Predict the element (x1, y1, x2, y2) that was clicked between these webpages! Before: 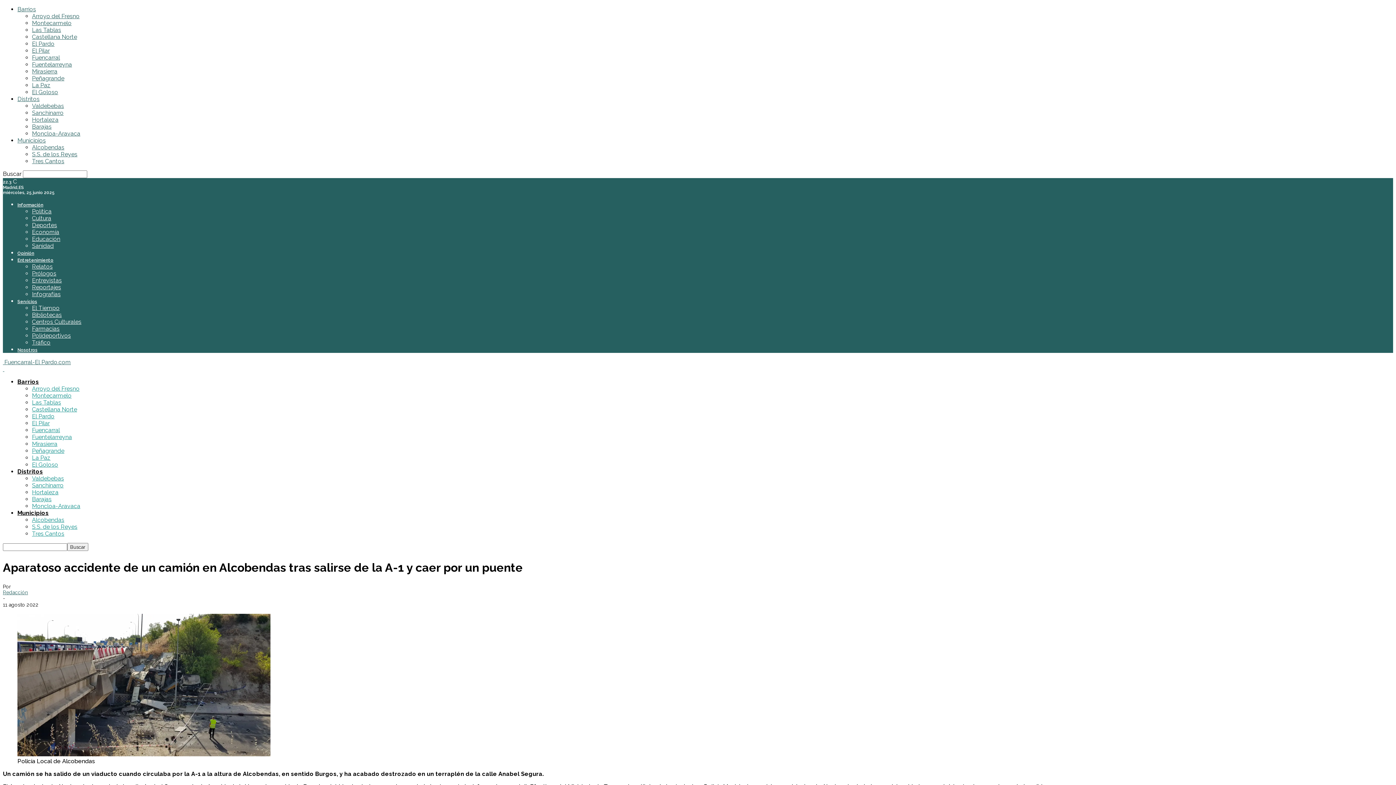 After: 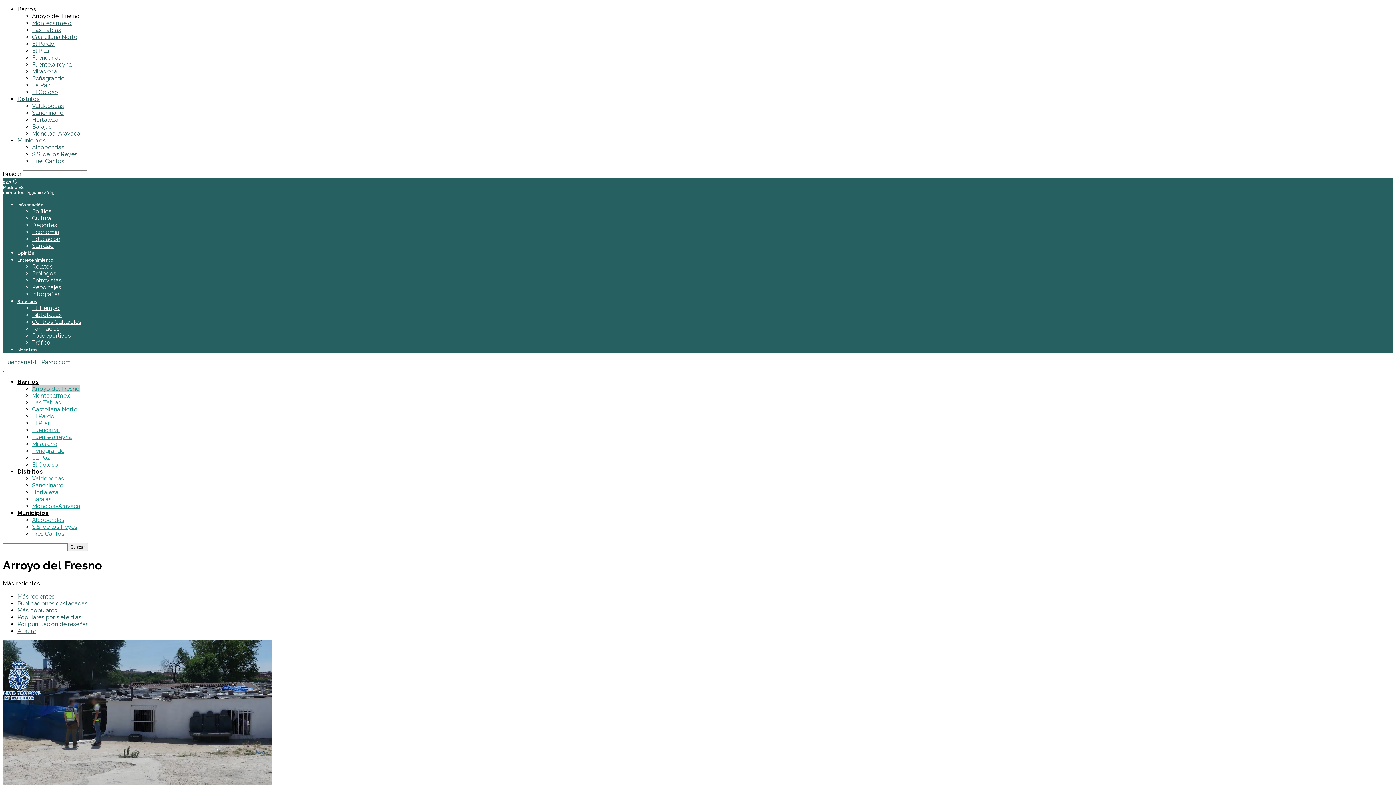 Action: label: Arroyo del Fresno bbox: (32, 12, 79, 19)